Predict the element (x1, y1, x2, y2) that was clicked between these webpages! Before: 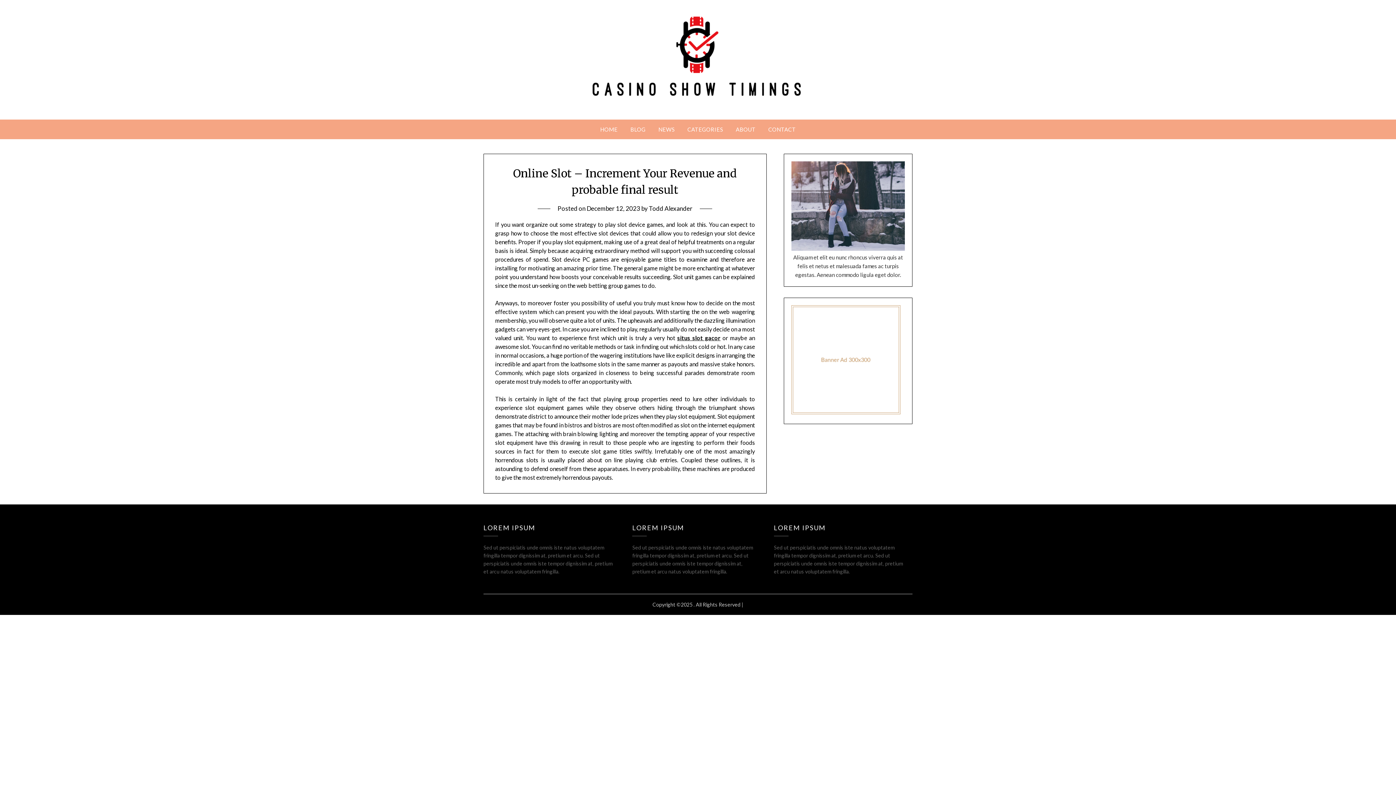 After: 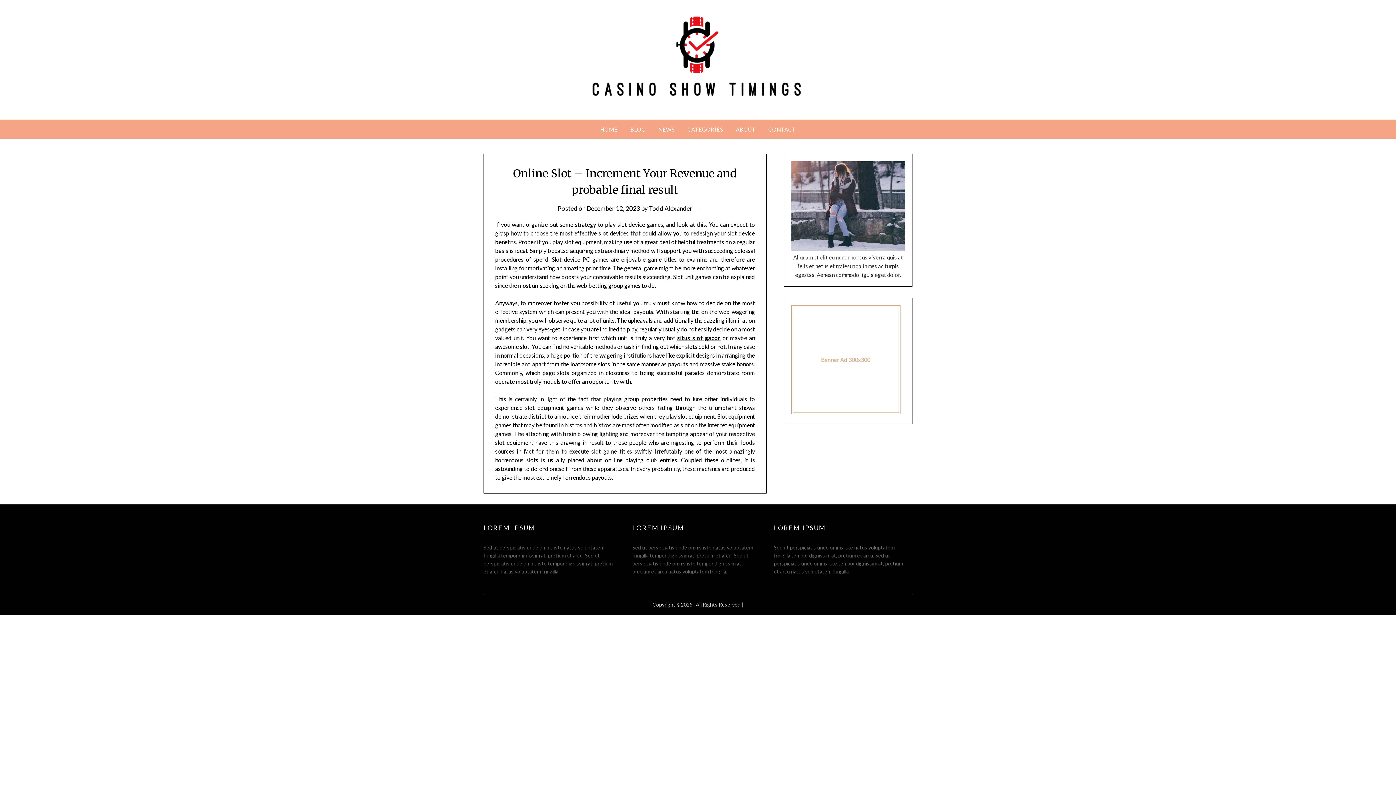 Action: label: NEWS bbox: (652, 119, 680, 139)